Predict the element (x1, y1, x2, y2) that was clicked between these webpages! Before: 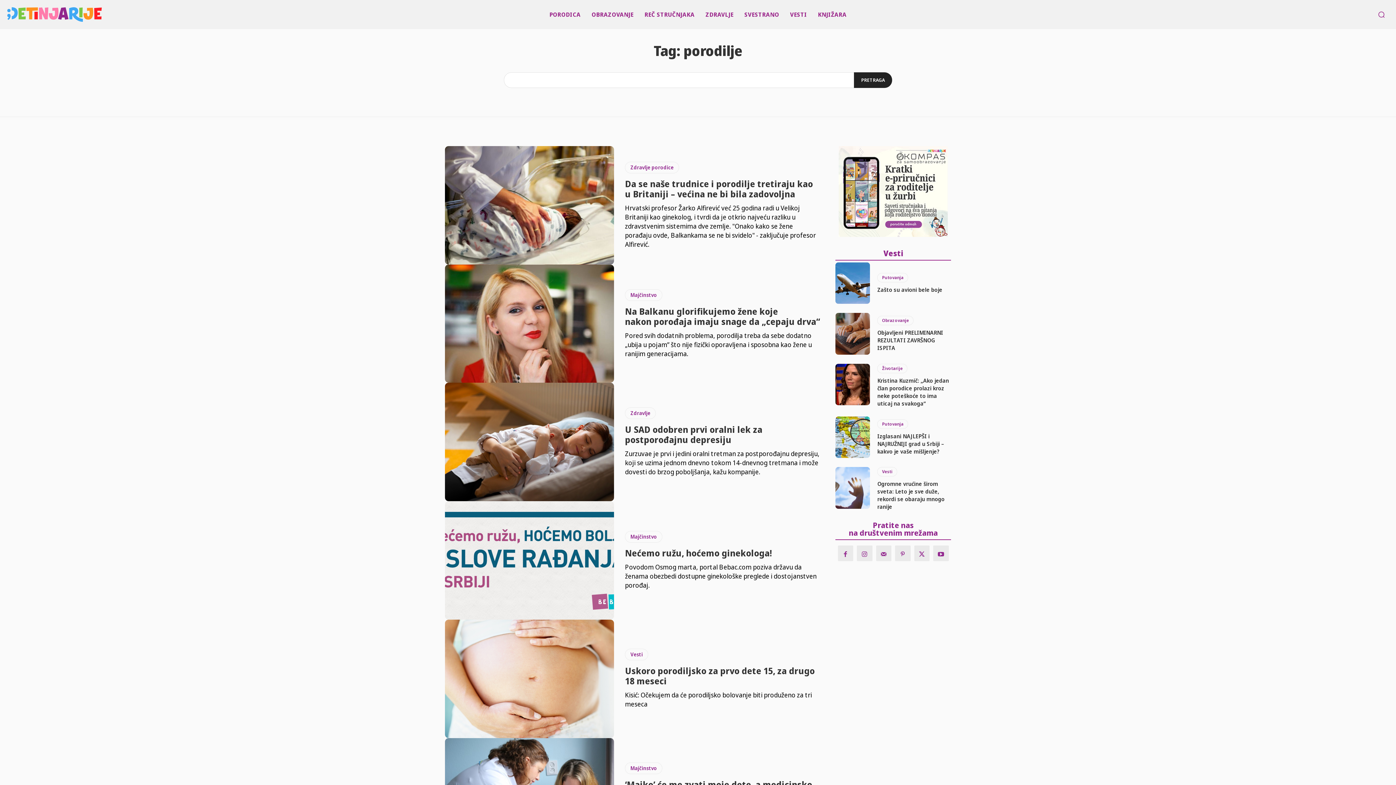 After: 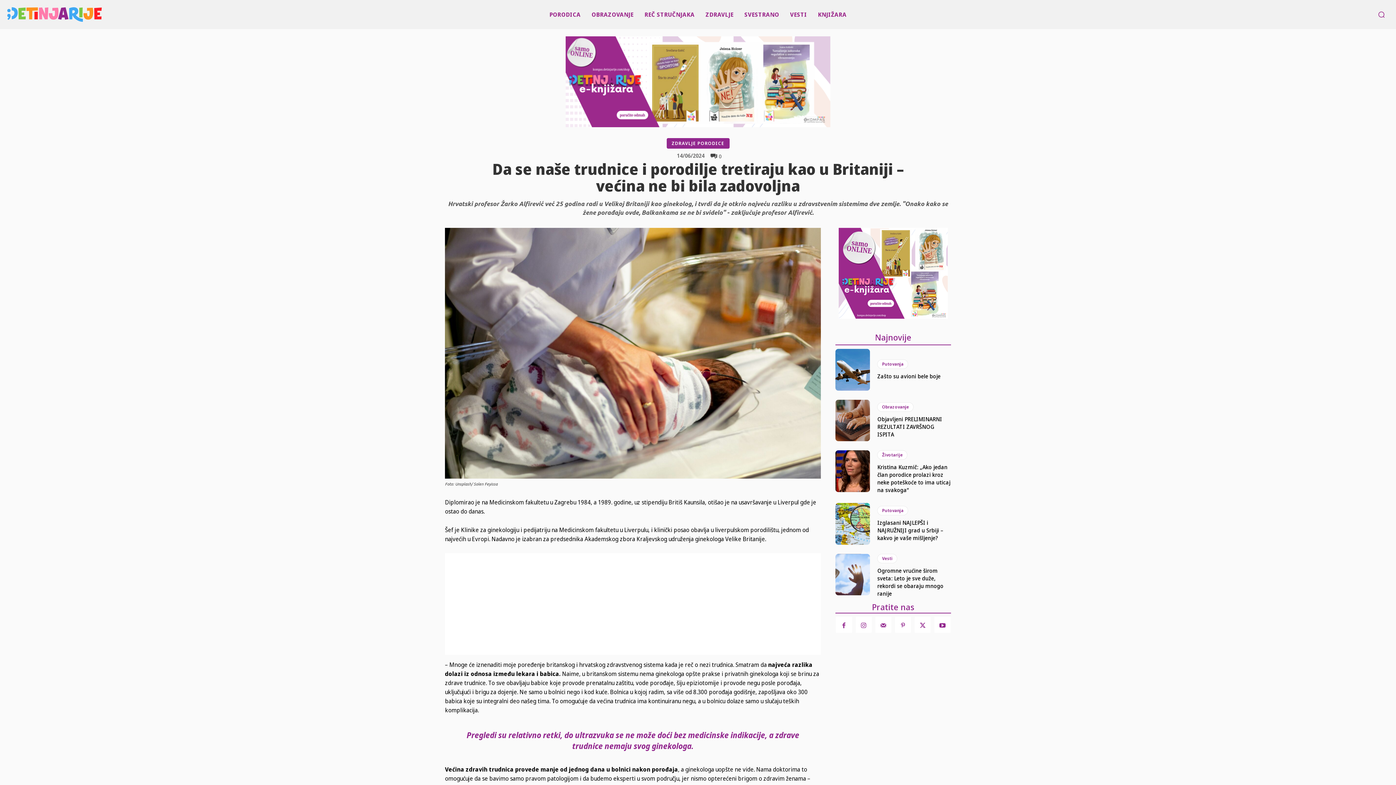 Action: bbox: (445, 146, 614, 264)